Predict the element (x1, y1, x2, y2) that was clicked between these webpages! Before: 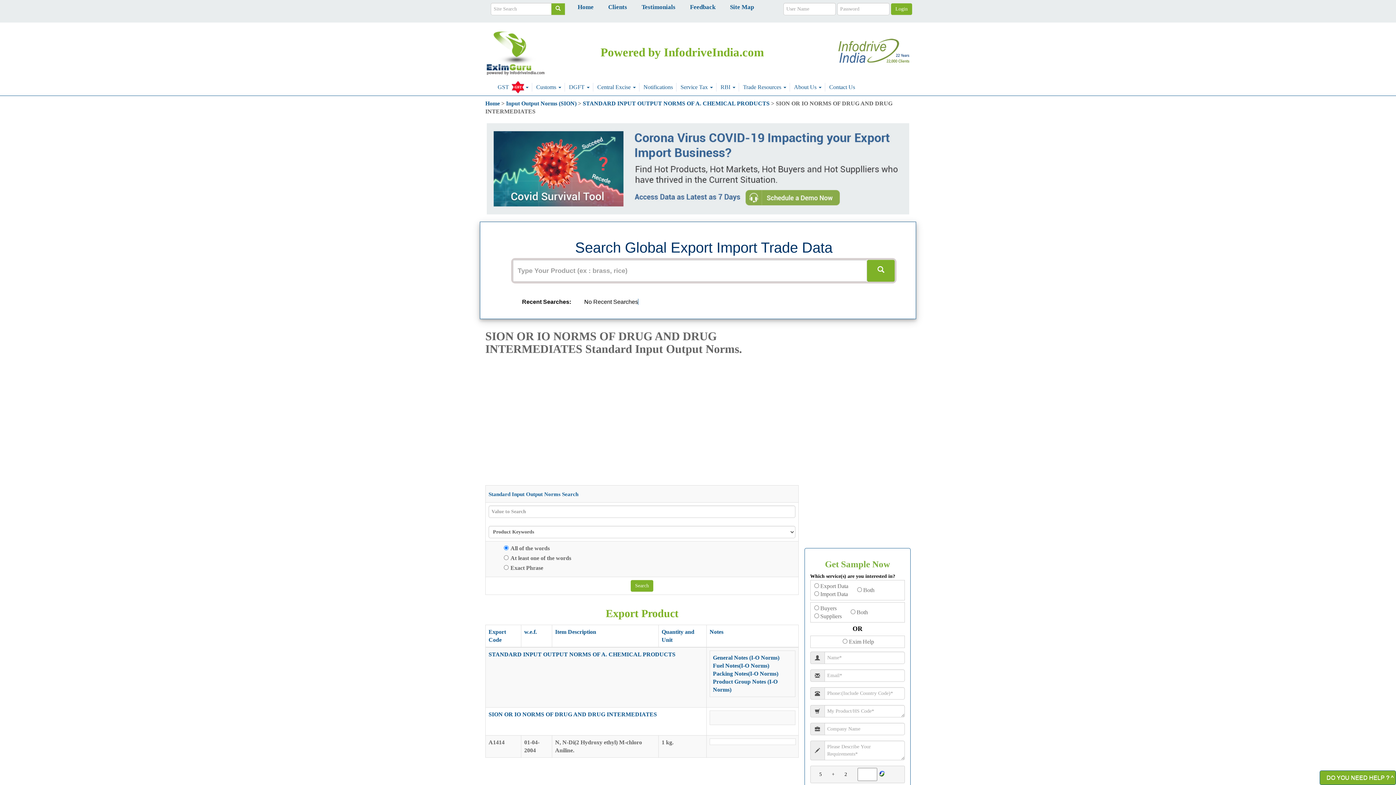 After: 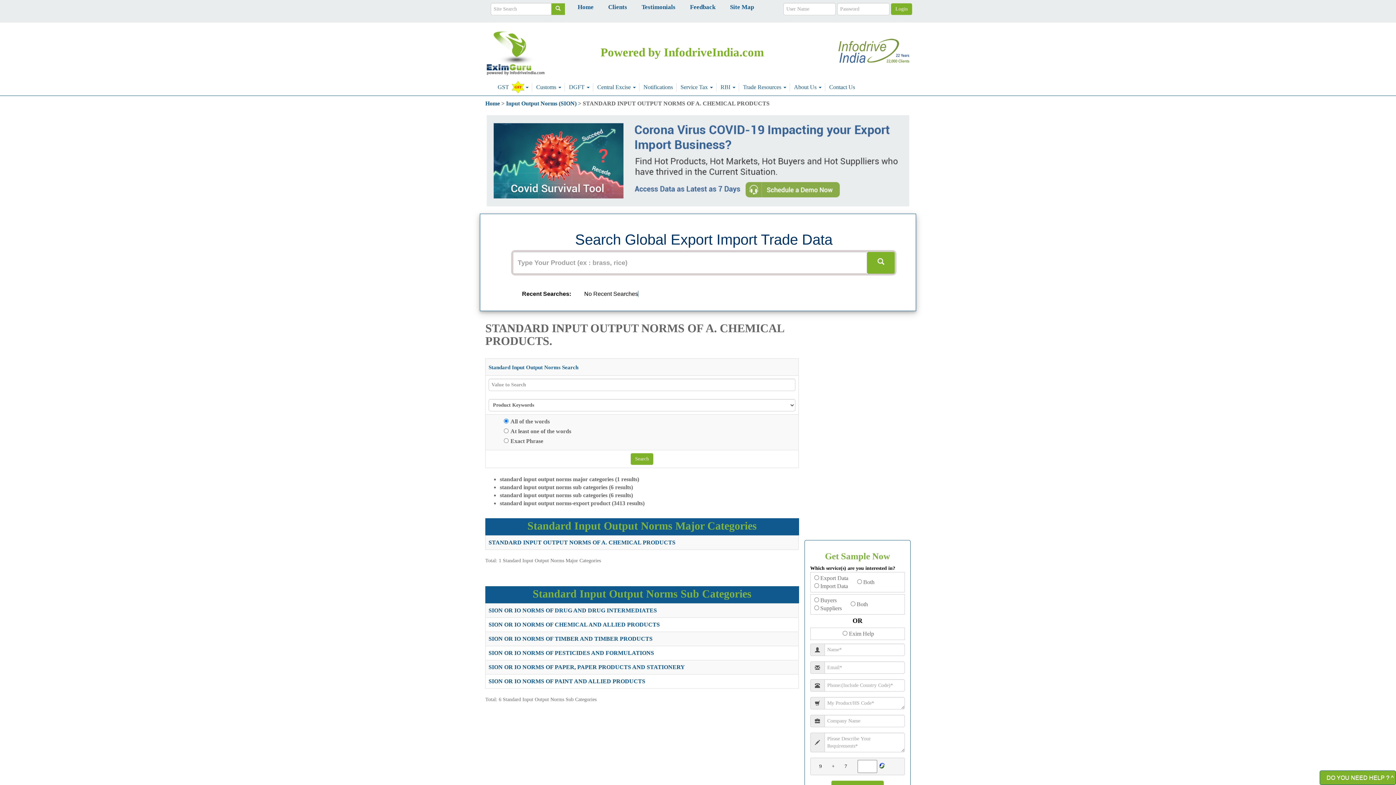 Action: label: STANDARD INPUT OUTPUT NORMS OF A. CHEMICAL PRODUCTS bbox: (582, 100, 769, 106)